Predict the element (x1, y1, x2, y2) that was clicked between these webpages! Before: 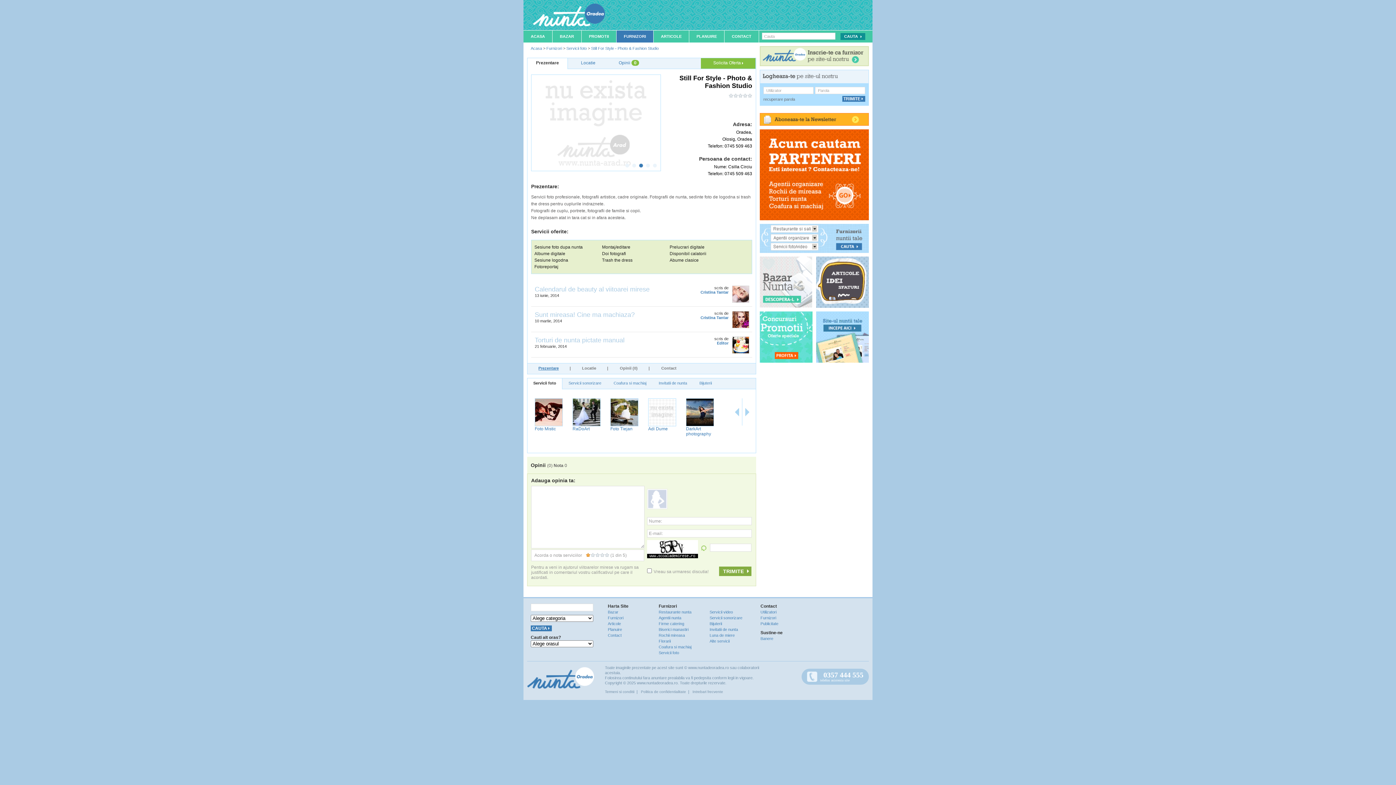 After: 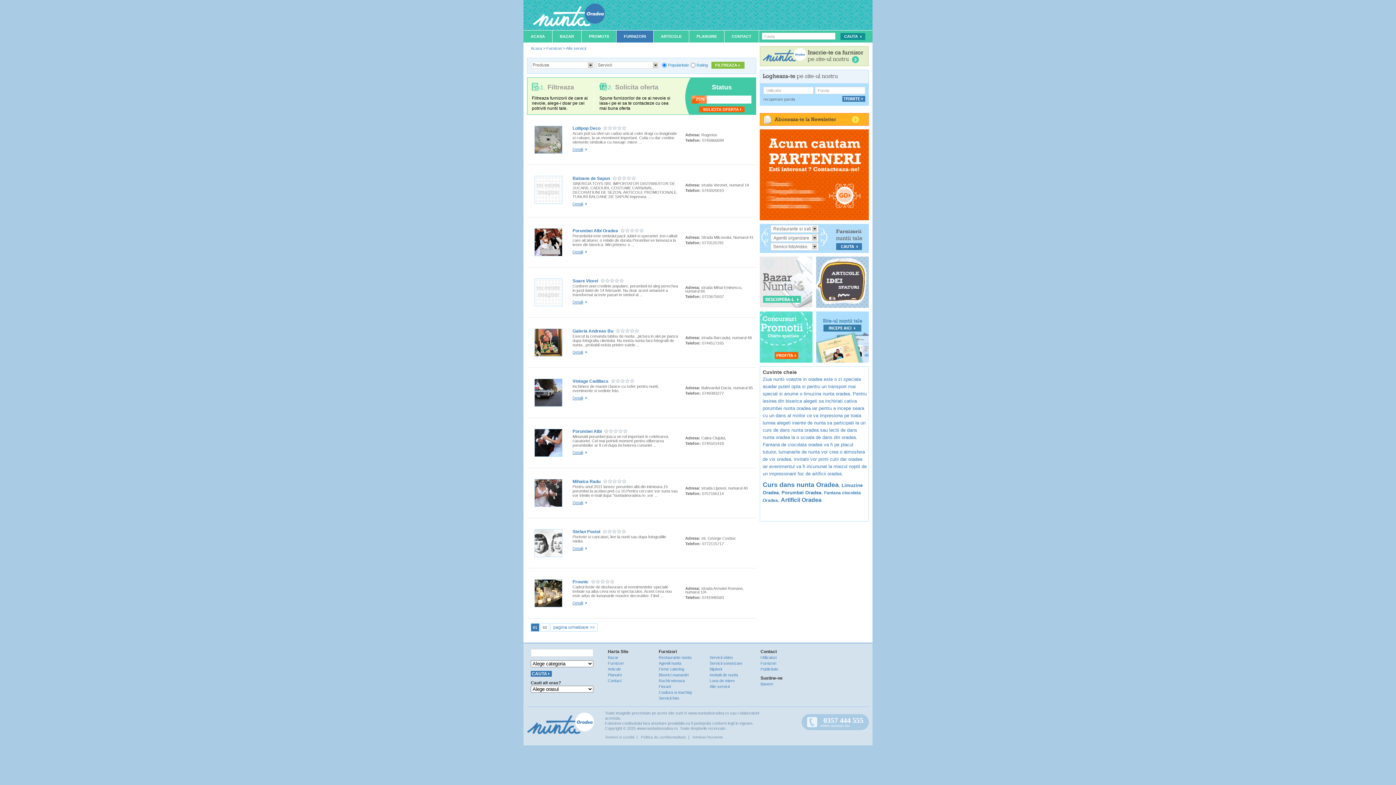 Action: bbox: (709, 639, 729, 643) label: Alte servicii